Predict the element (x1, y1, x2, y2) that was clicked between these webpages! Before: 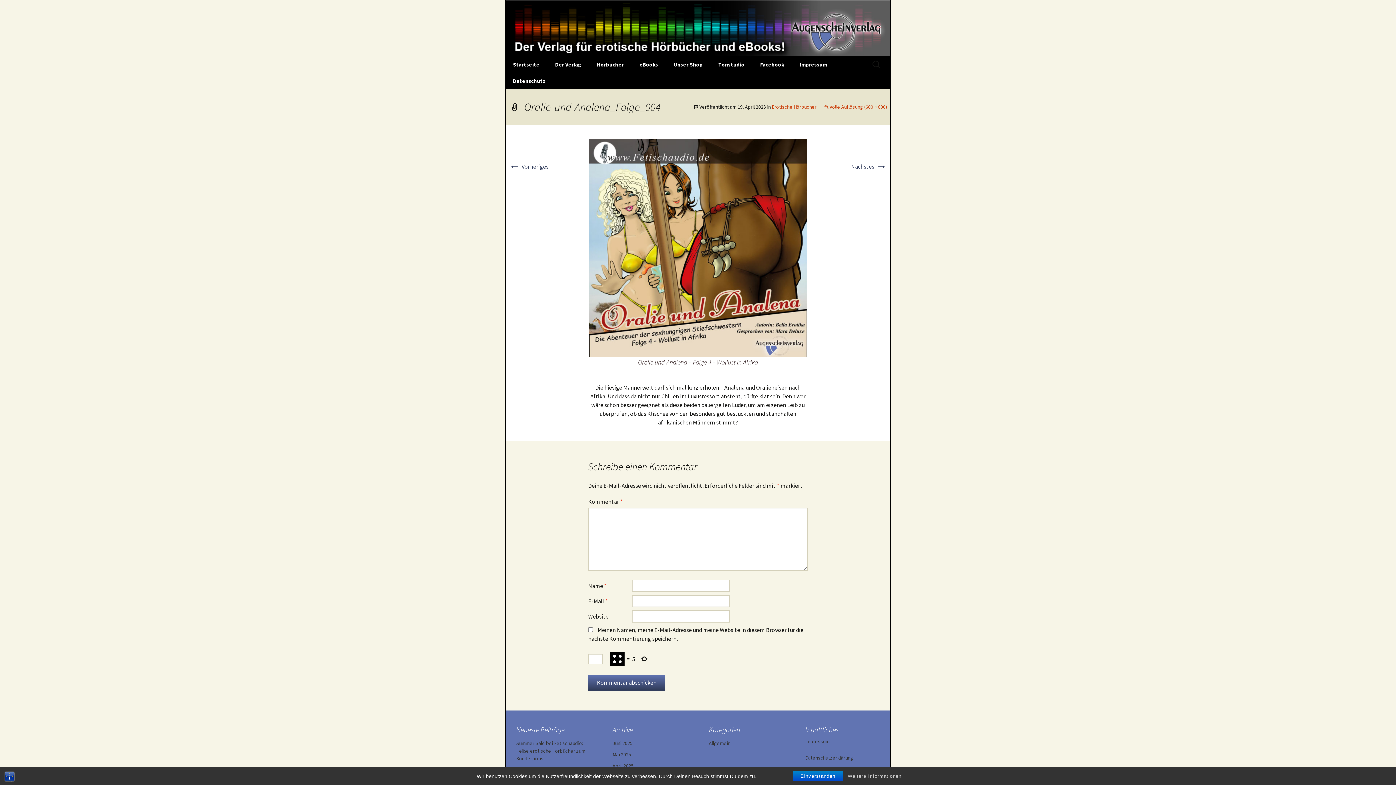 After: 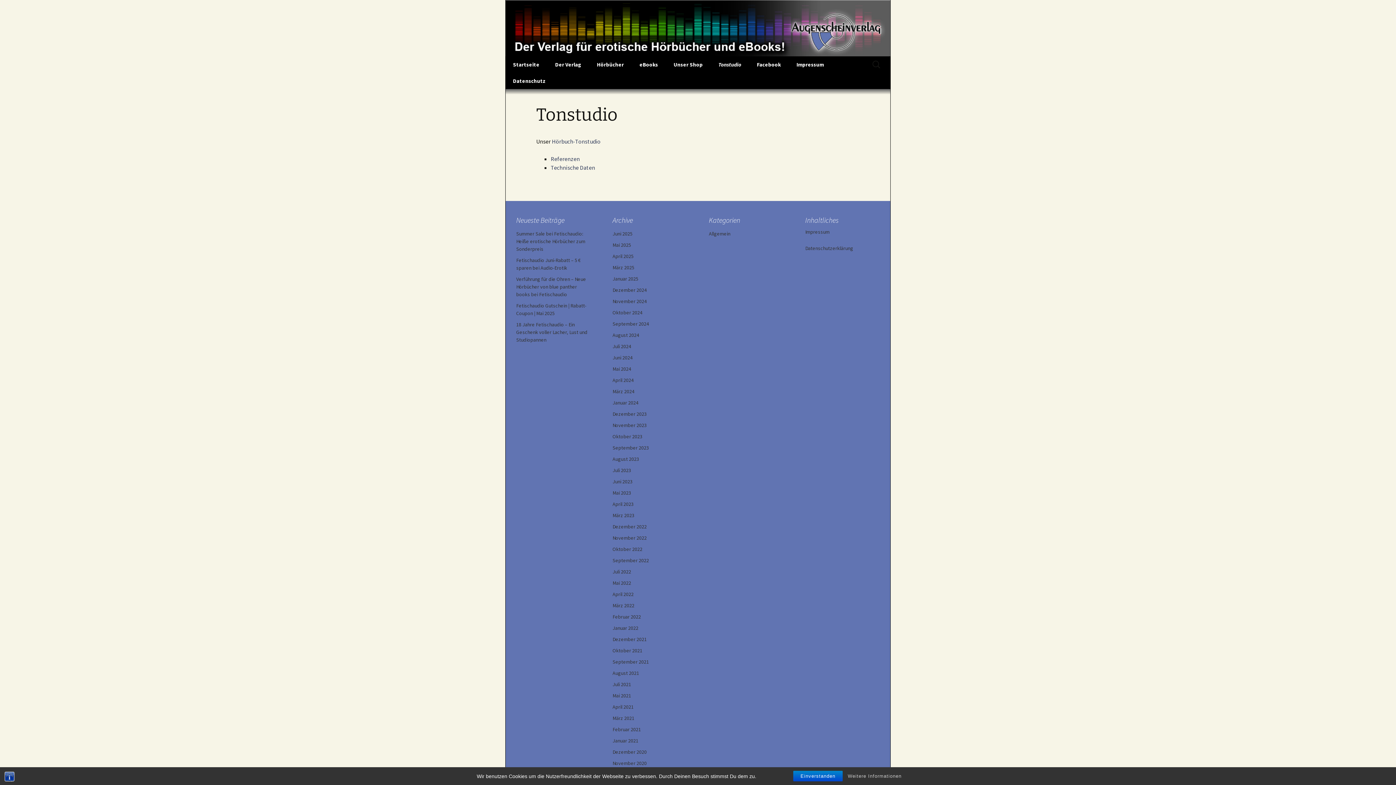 Action: bbox: (711, 56, 752, 72) label: Tonstudio